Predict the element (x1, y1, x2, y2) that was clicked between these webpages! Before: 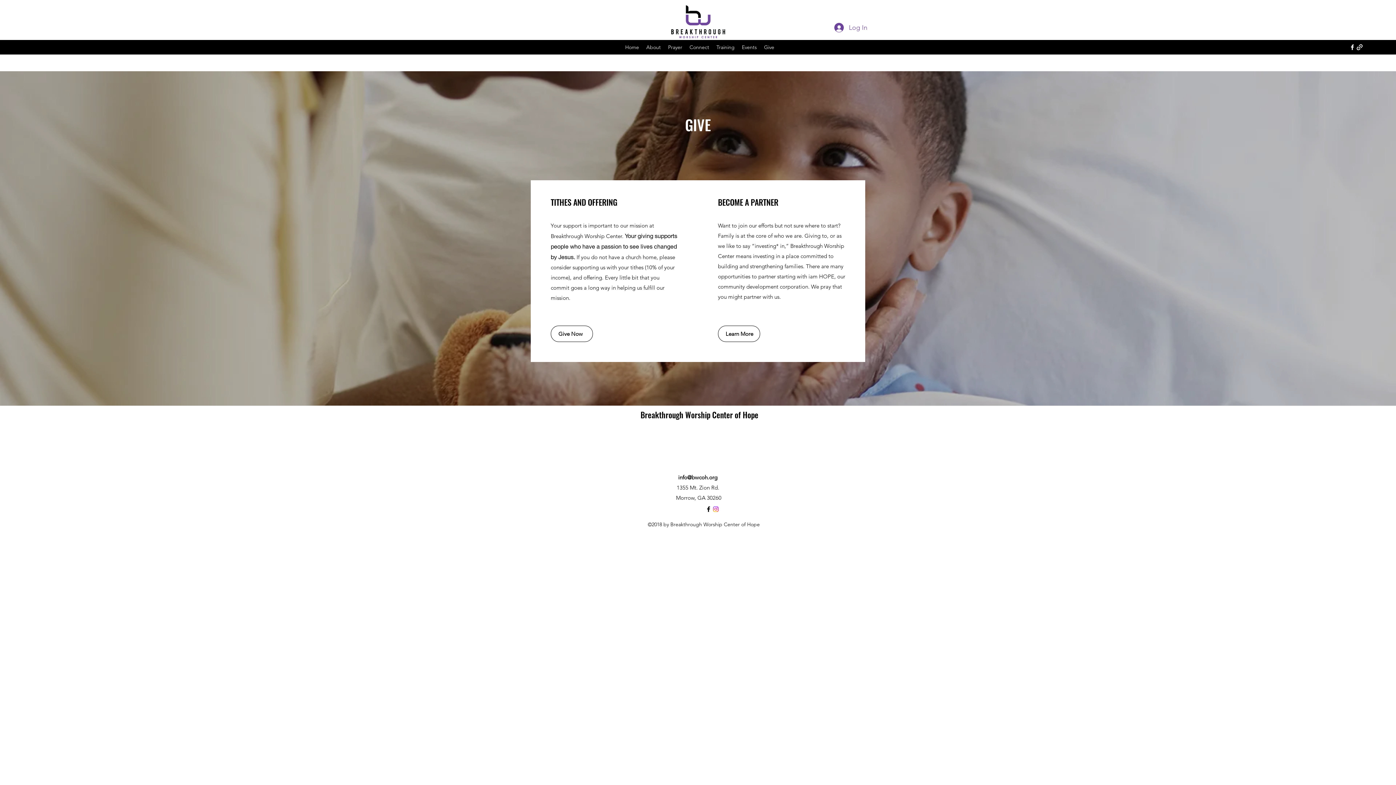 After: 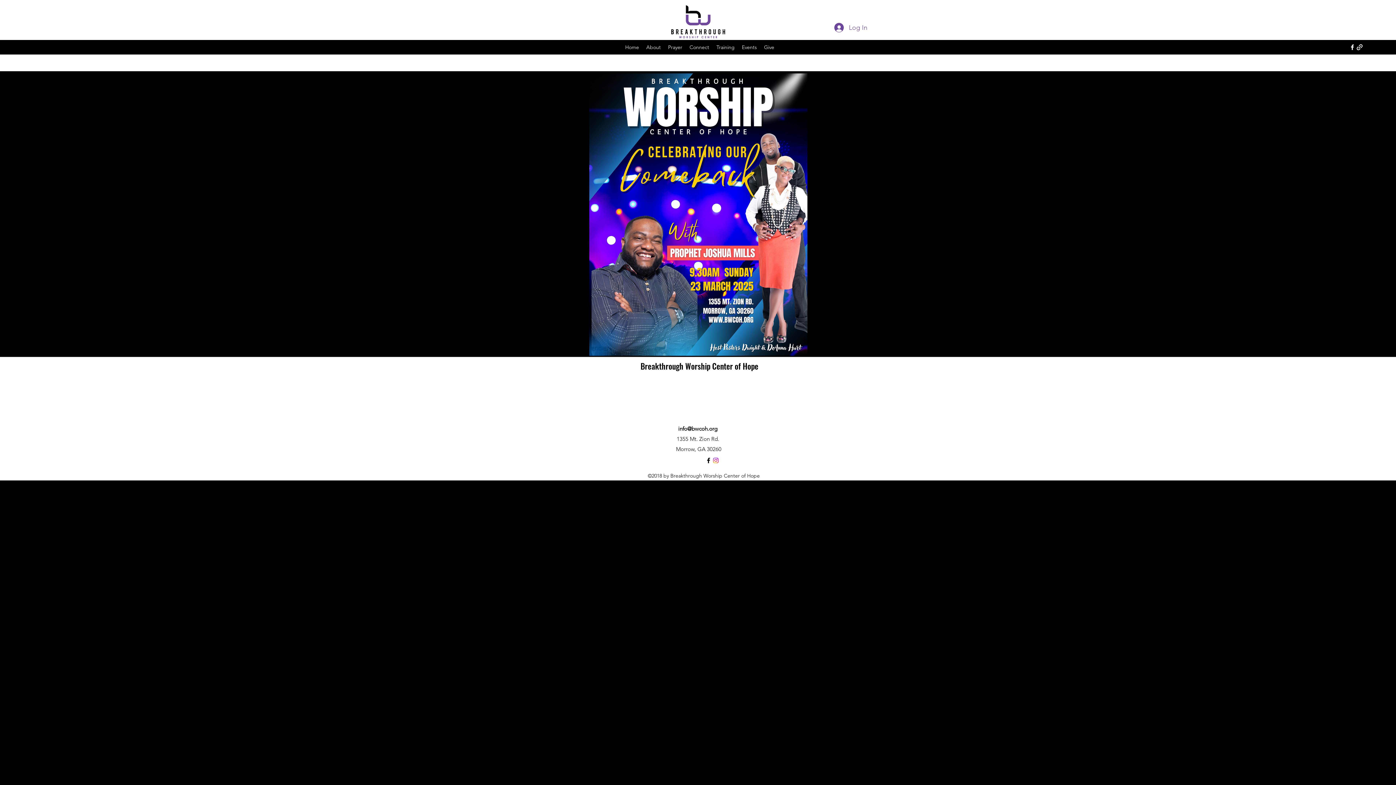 Action: label: Events bbox: (738, 41, 760, 52)